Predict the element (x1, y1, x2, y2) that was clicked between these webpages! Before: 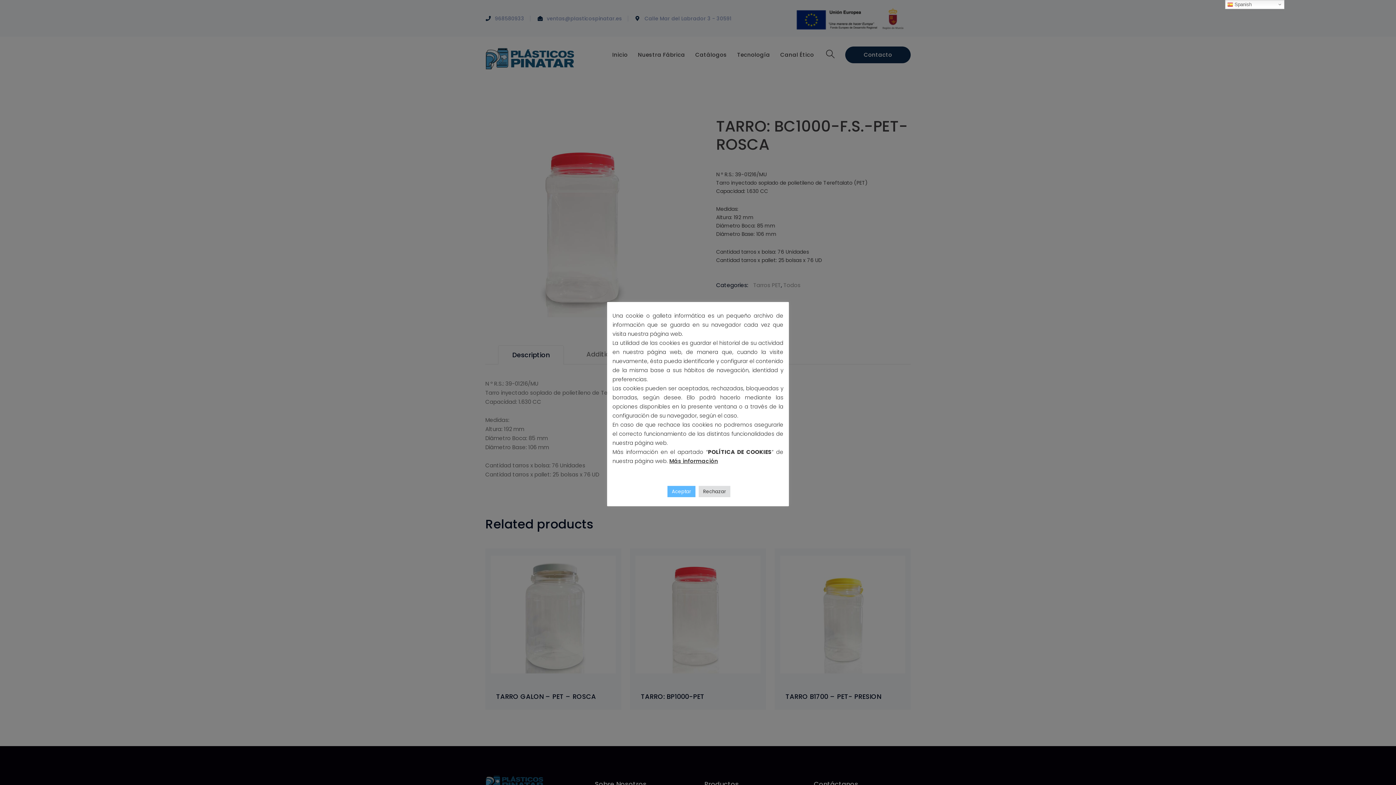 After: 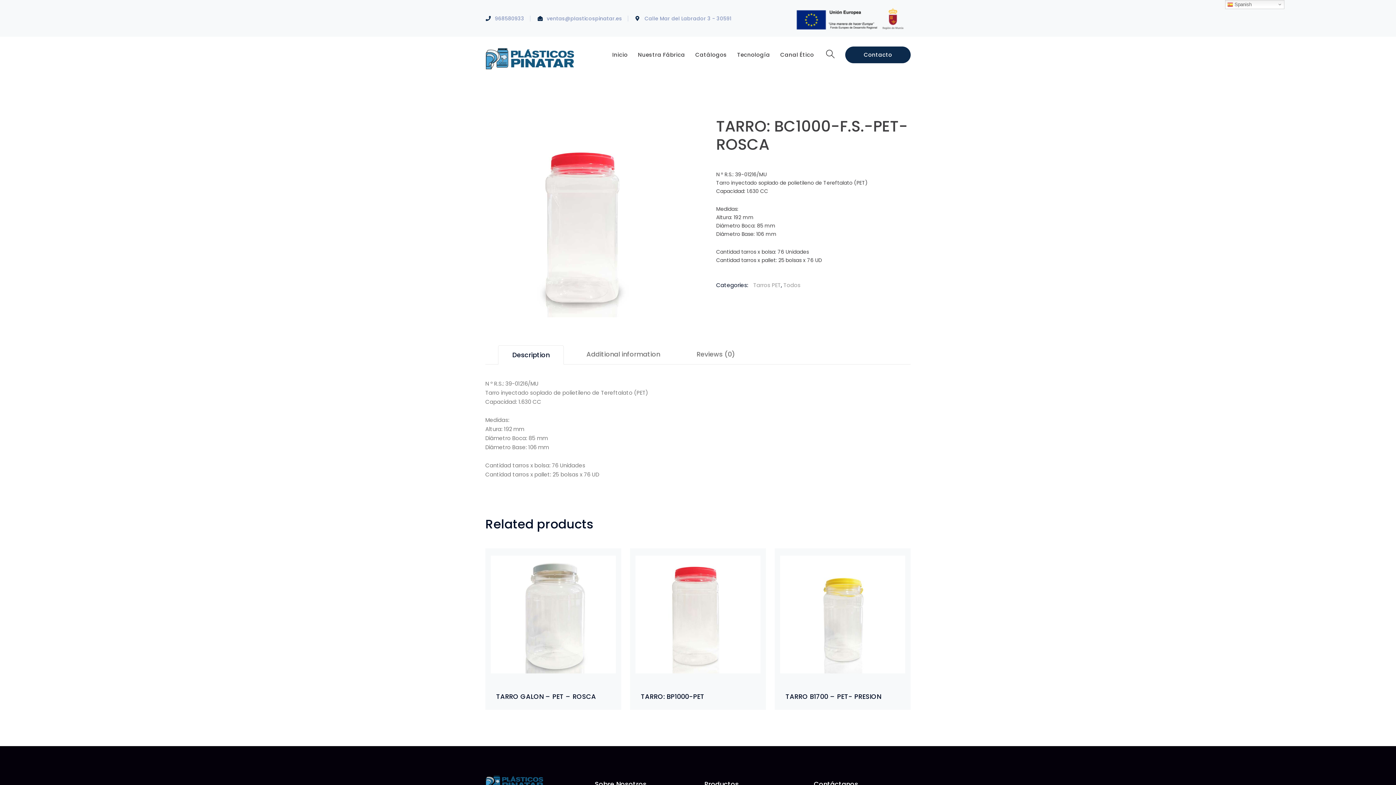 Action: label: Rechazar bbox: (698, 486, 730, 497)